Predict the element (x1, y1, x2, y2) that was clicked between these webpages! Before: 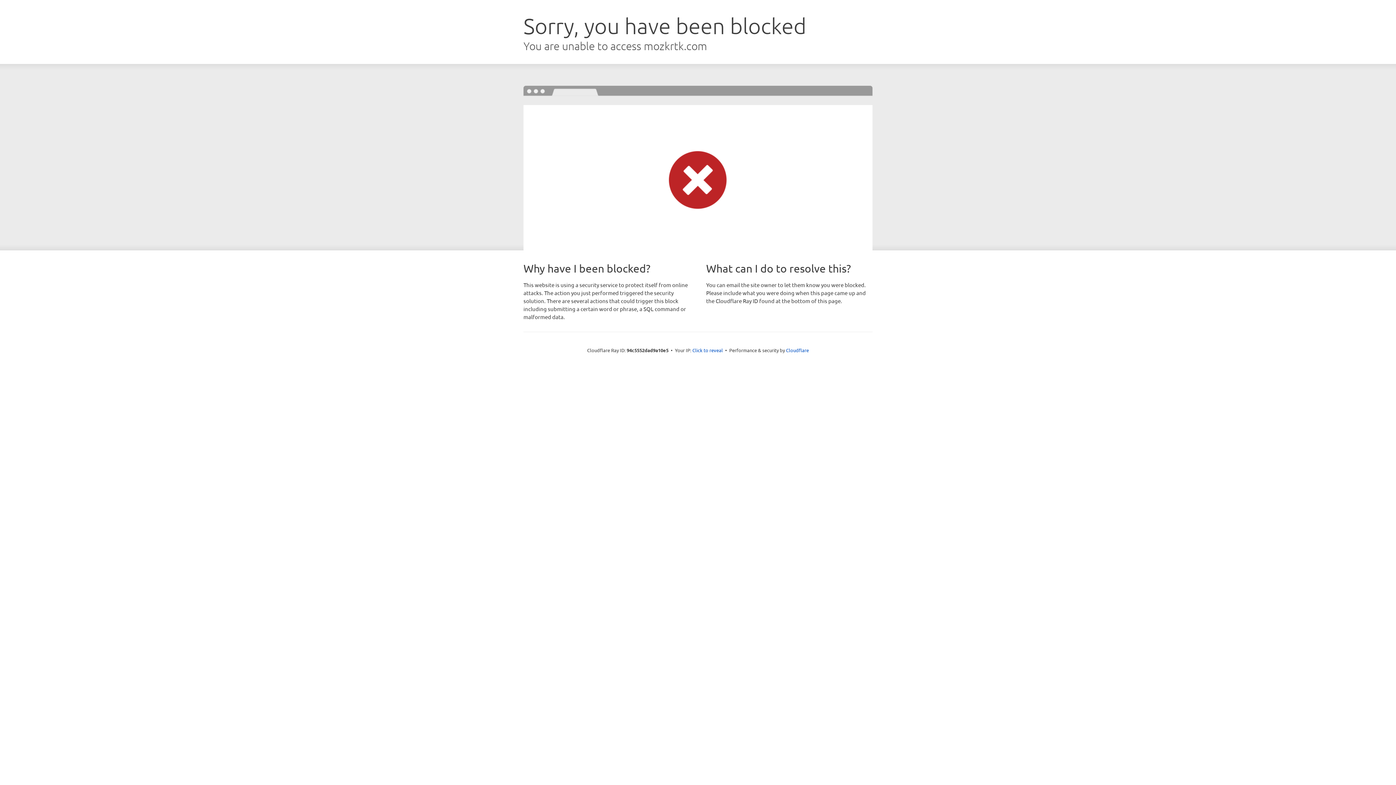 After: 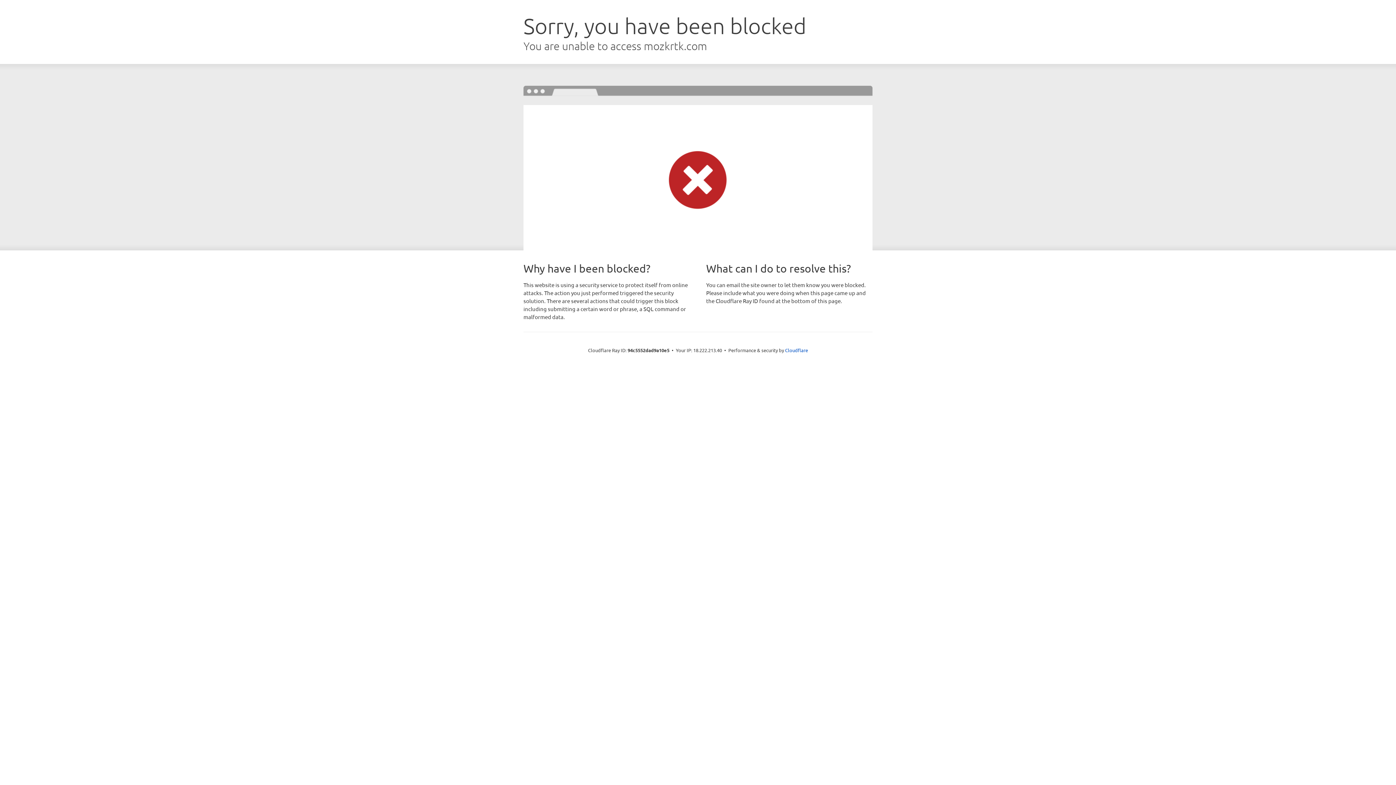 Action: bbox: (692, 346, 723, 353) label: Click to reveal